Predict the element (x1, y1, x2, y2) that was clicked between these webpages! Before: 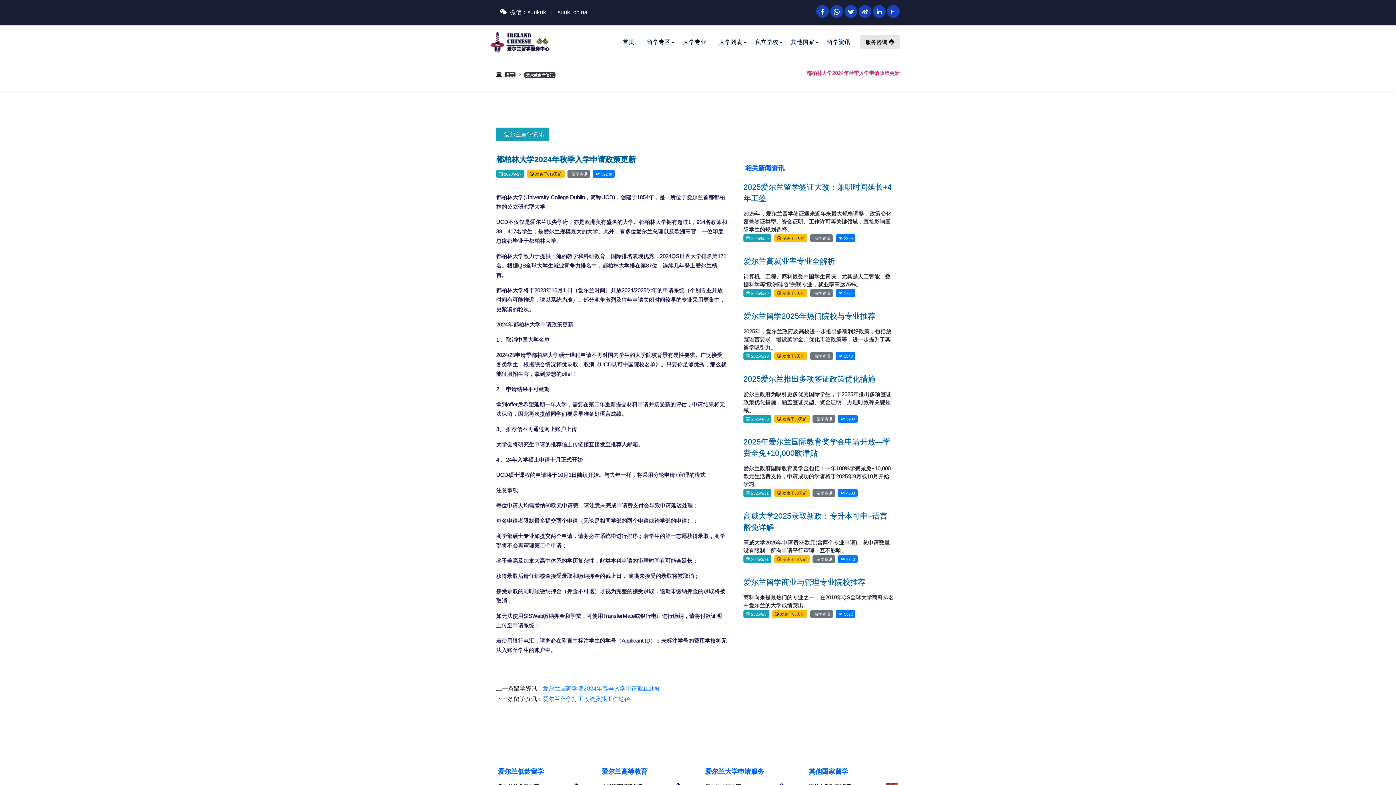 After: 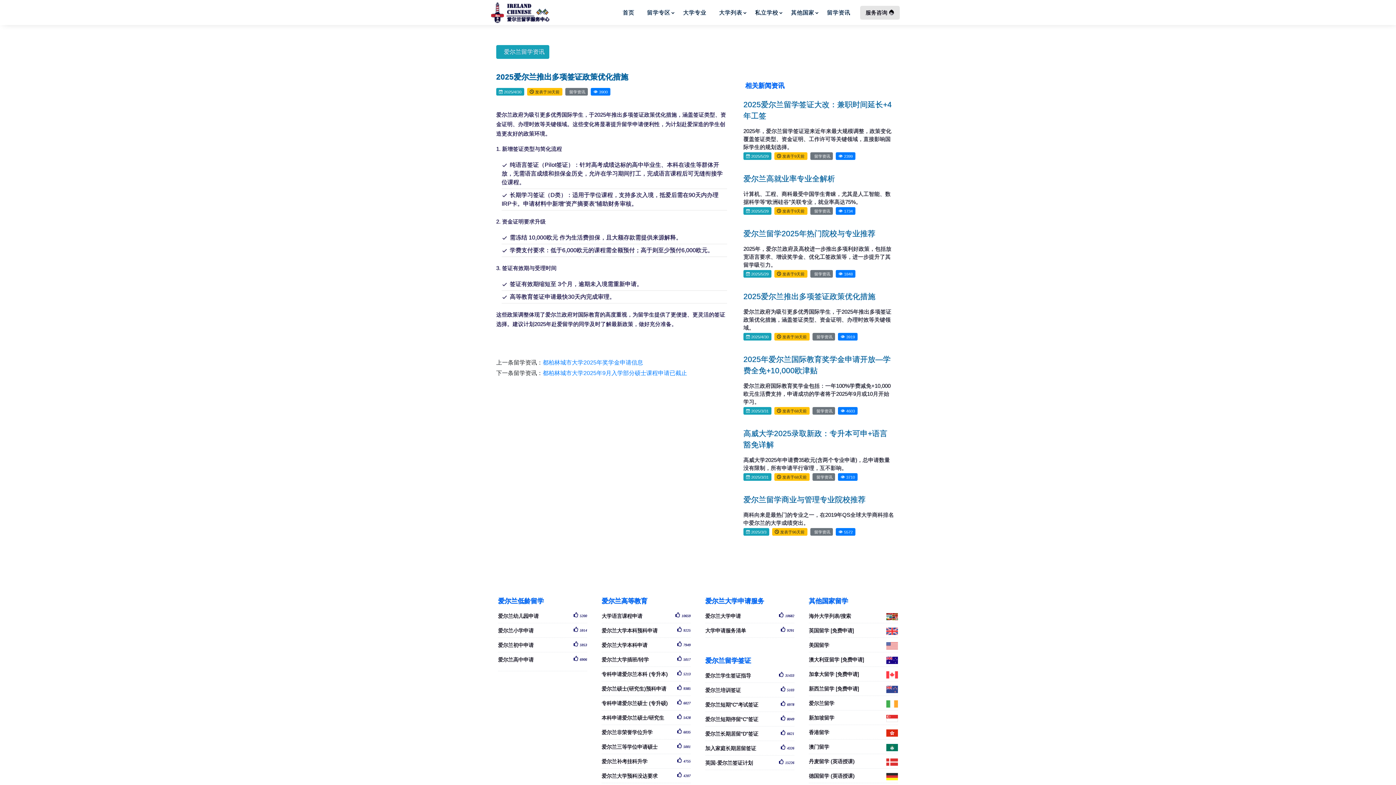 Action: bbox: (743, 374, 875, 383) label: 2025爱尔兰推出多项签证政策优化措施